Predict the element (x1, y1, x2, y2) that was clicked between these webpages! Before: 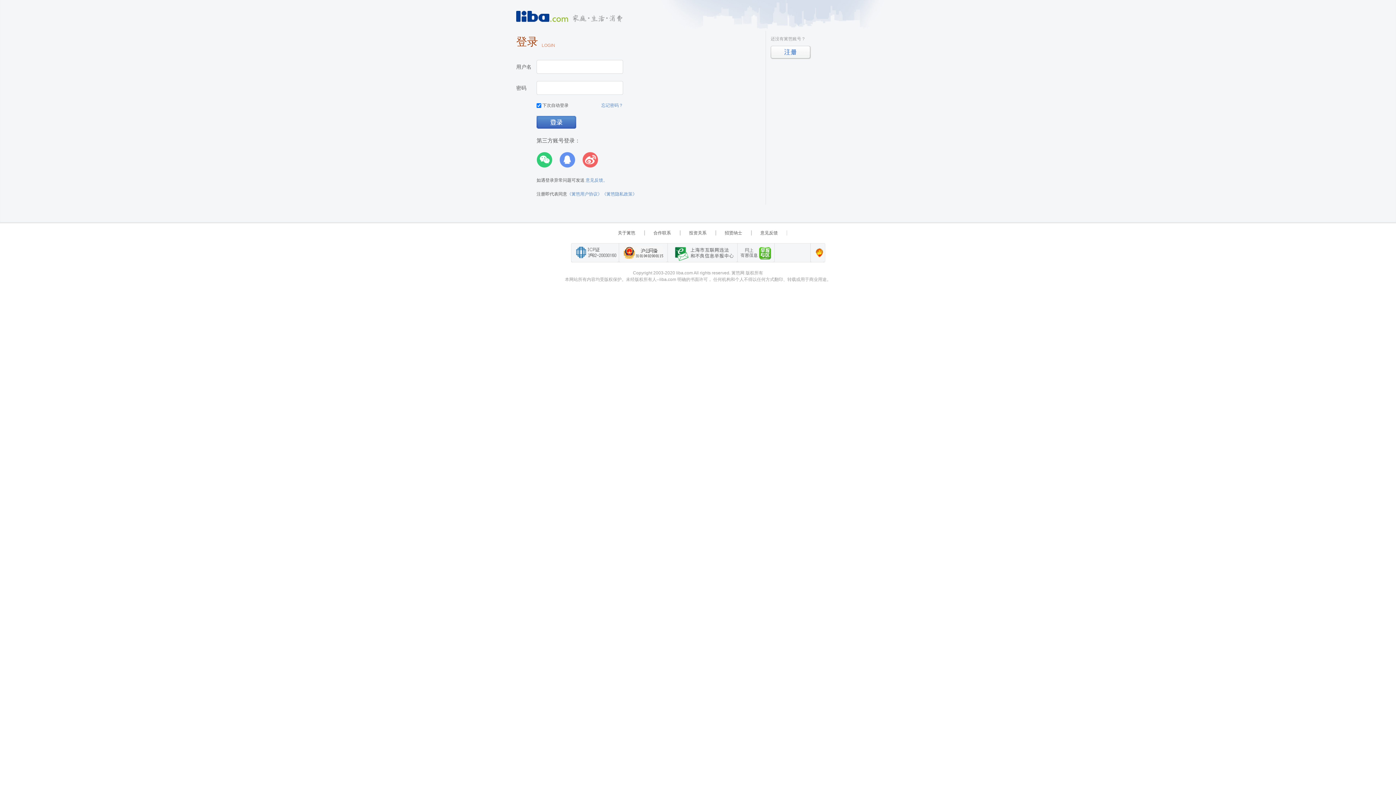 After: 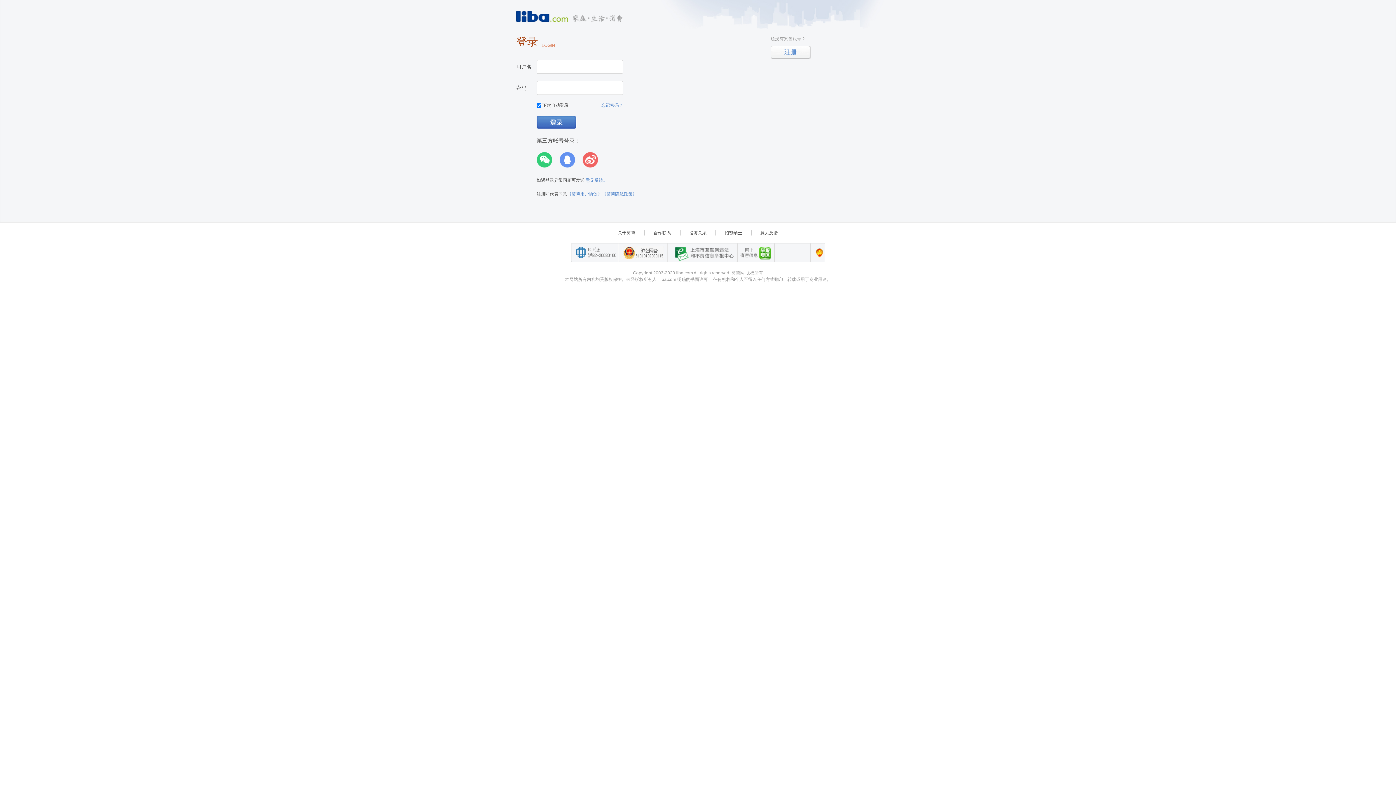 Action: bbox: (810, 243, 824, 262) label: 上海篱笆信息科技有限公司营业执照报备